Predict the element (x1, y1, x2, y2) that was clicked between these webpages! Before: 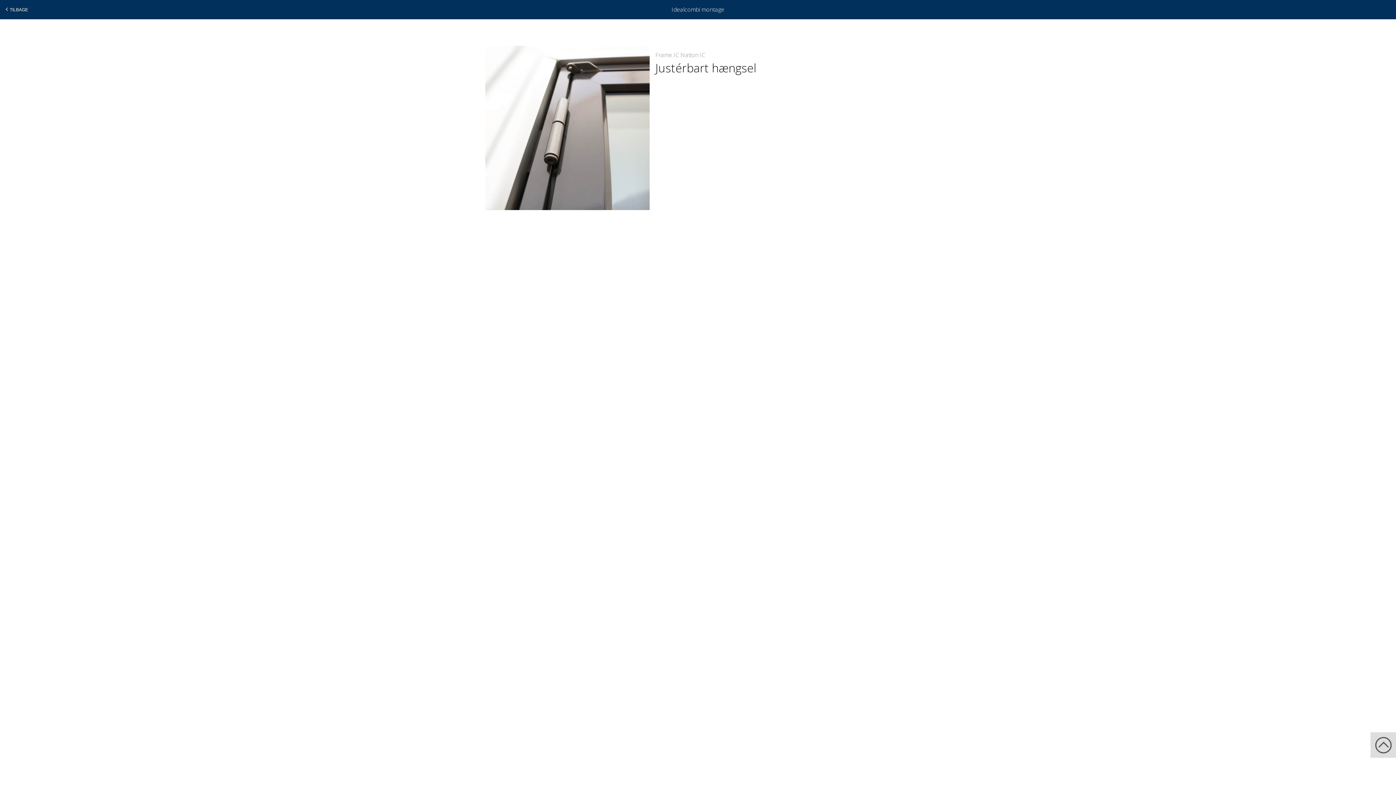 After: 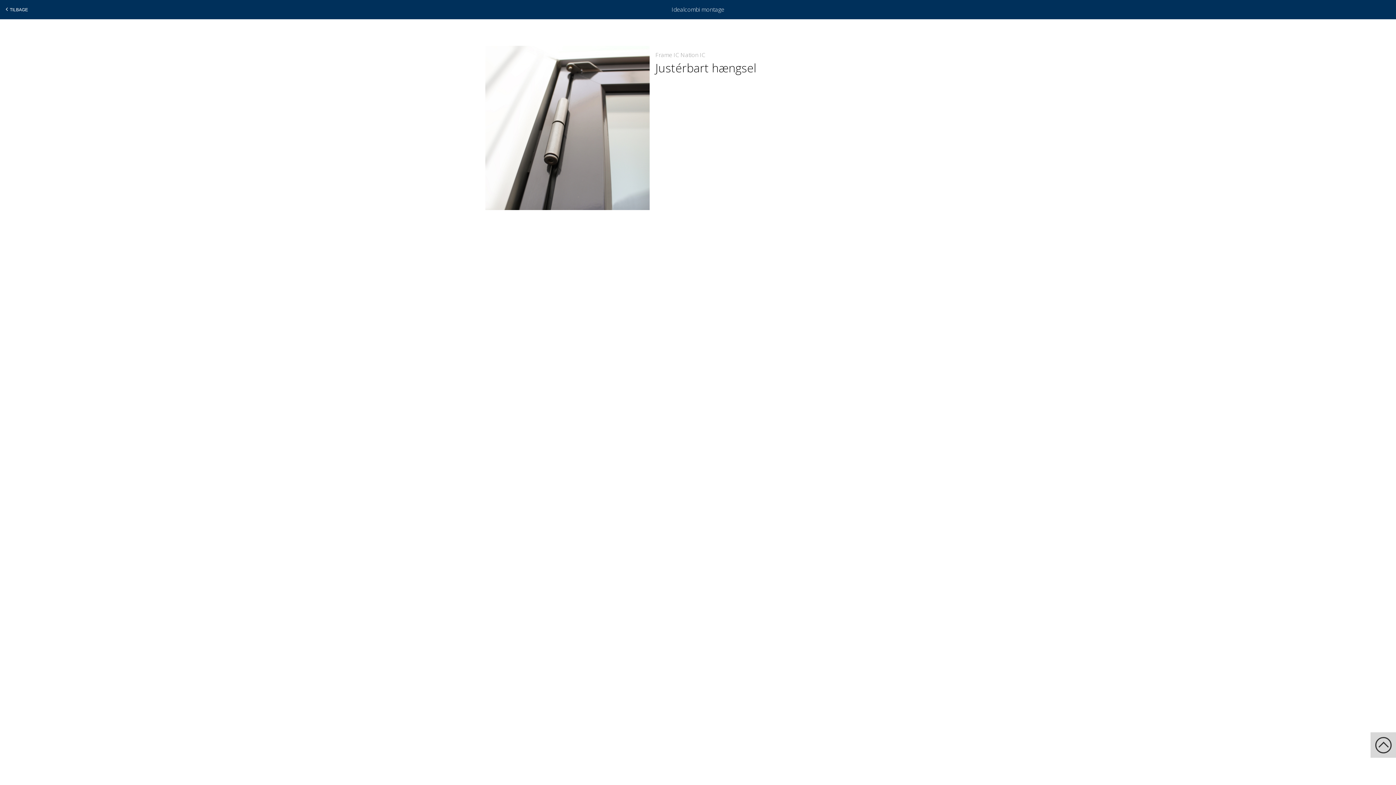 Action: bbox: (1370, 732, 1396, 758)